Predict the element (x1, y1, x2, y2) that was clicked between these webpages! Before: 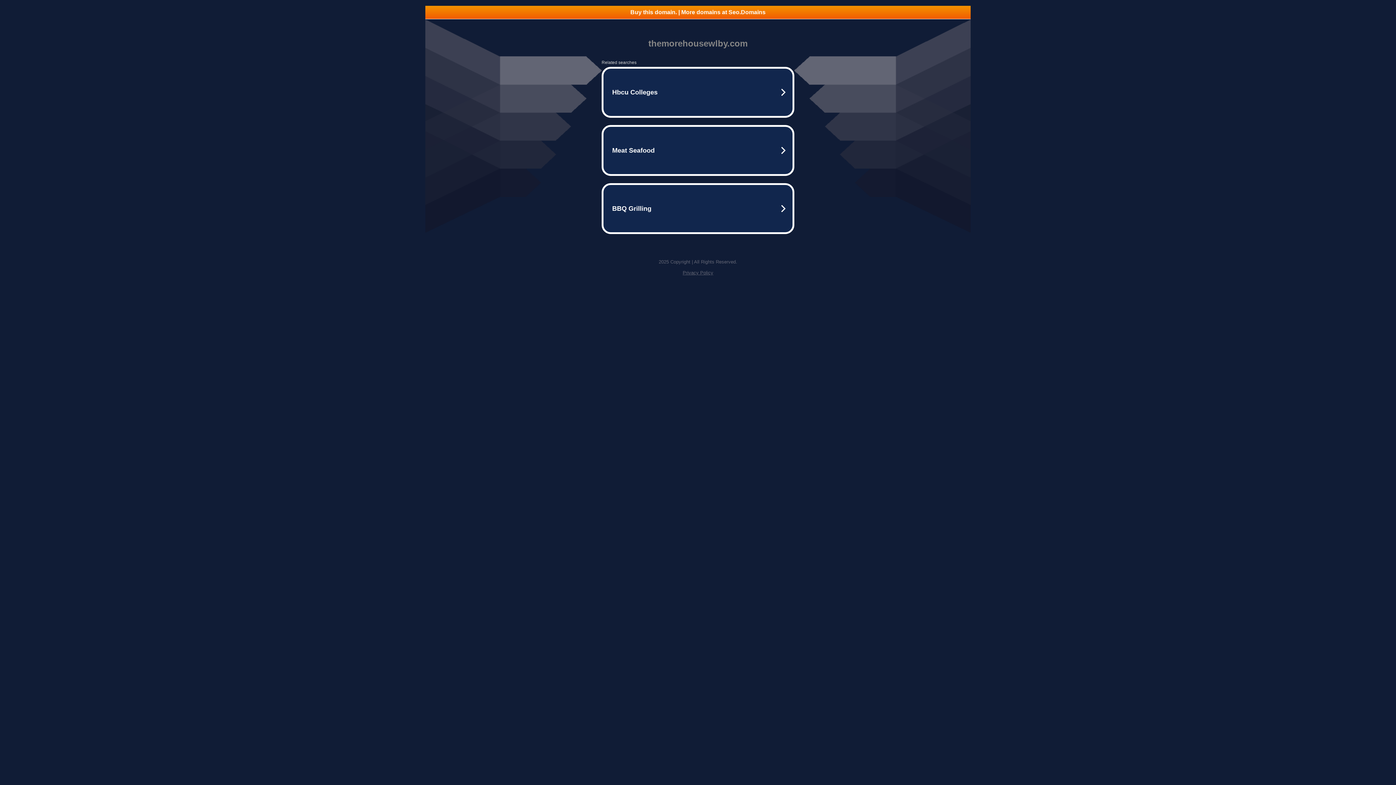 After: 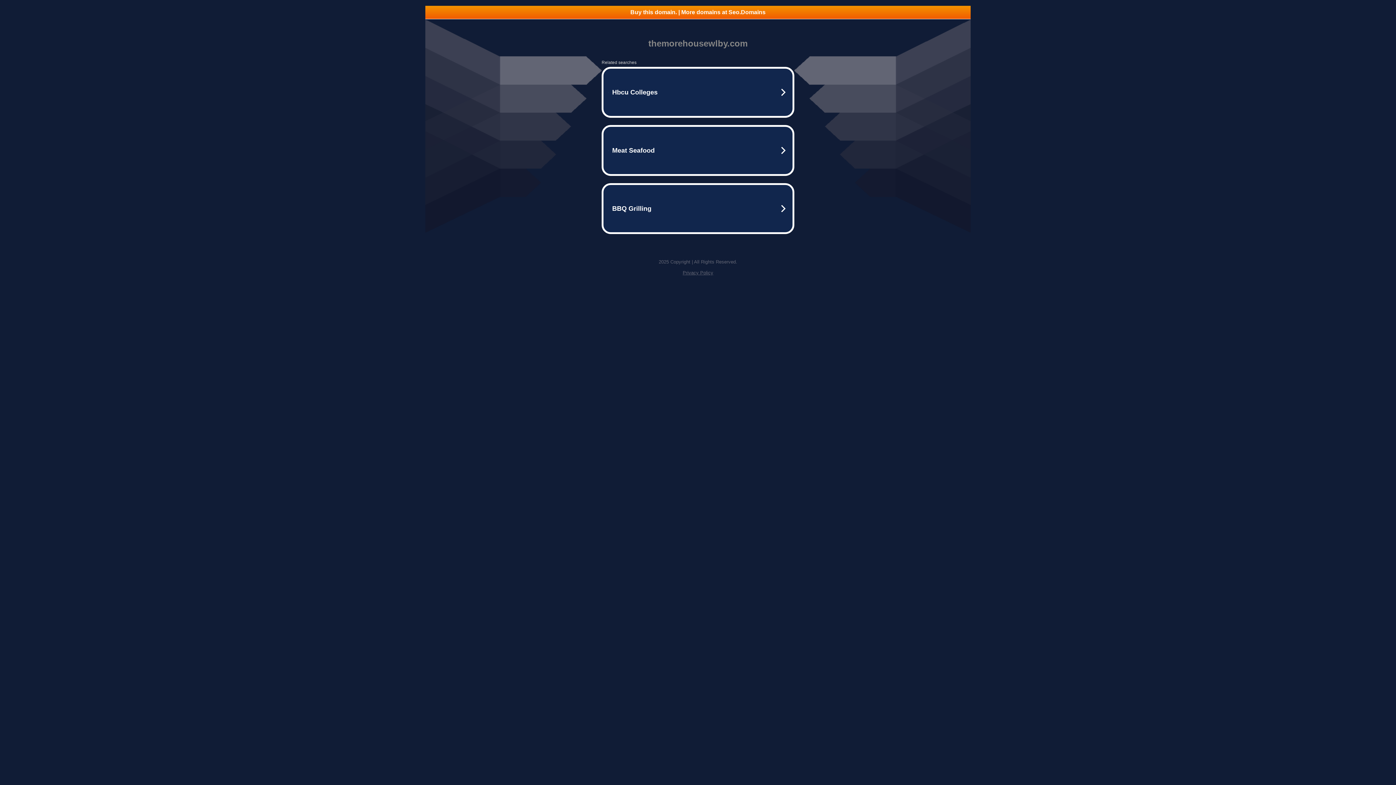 Action: label: Buy this domain. | More domains at Seo.Domains bbox: (425, 5, 970, 18)